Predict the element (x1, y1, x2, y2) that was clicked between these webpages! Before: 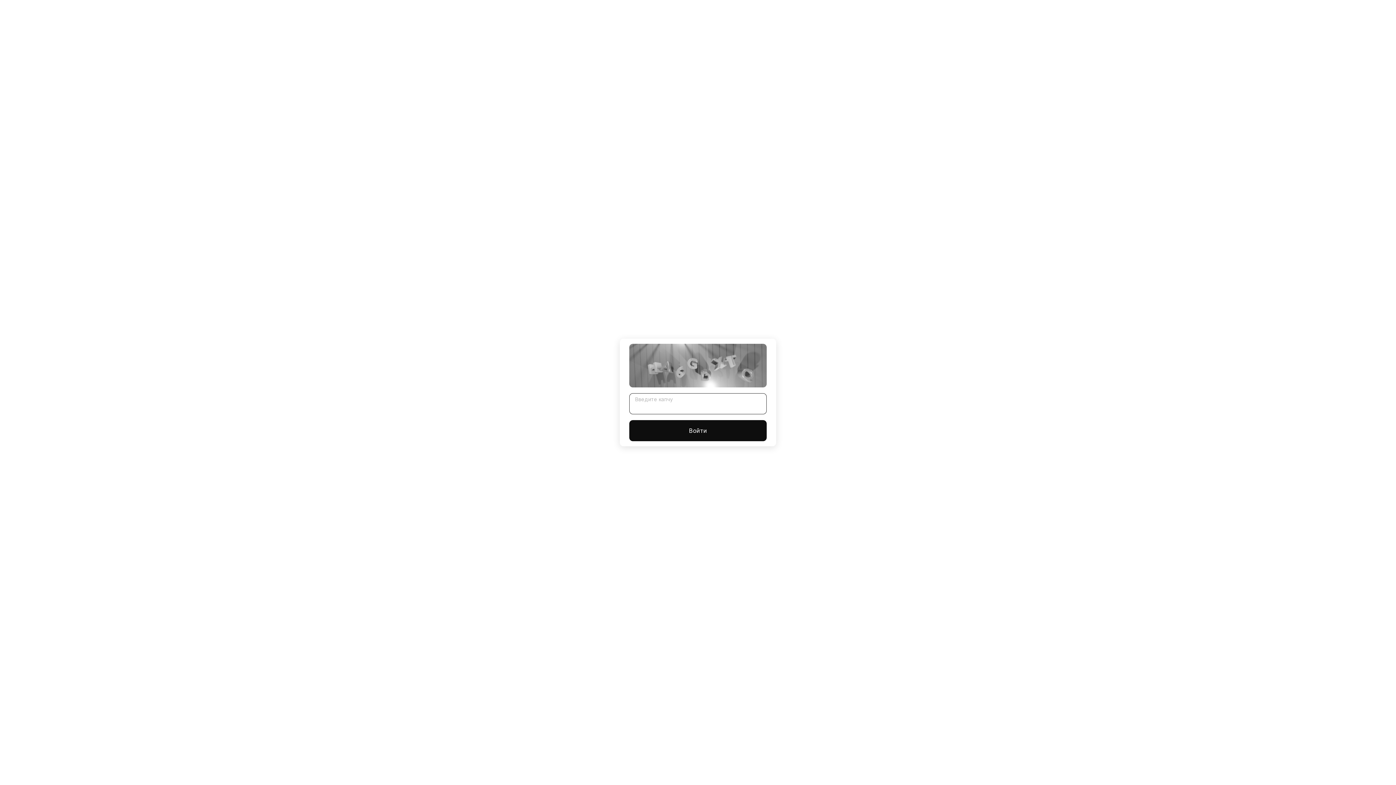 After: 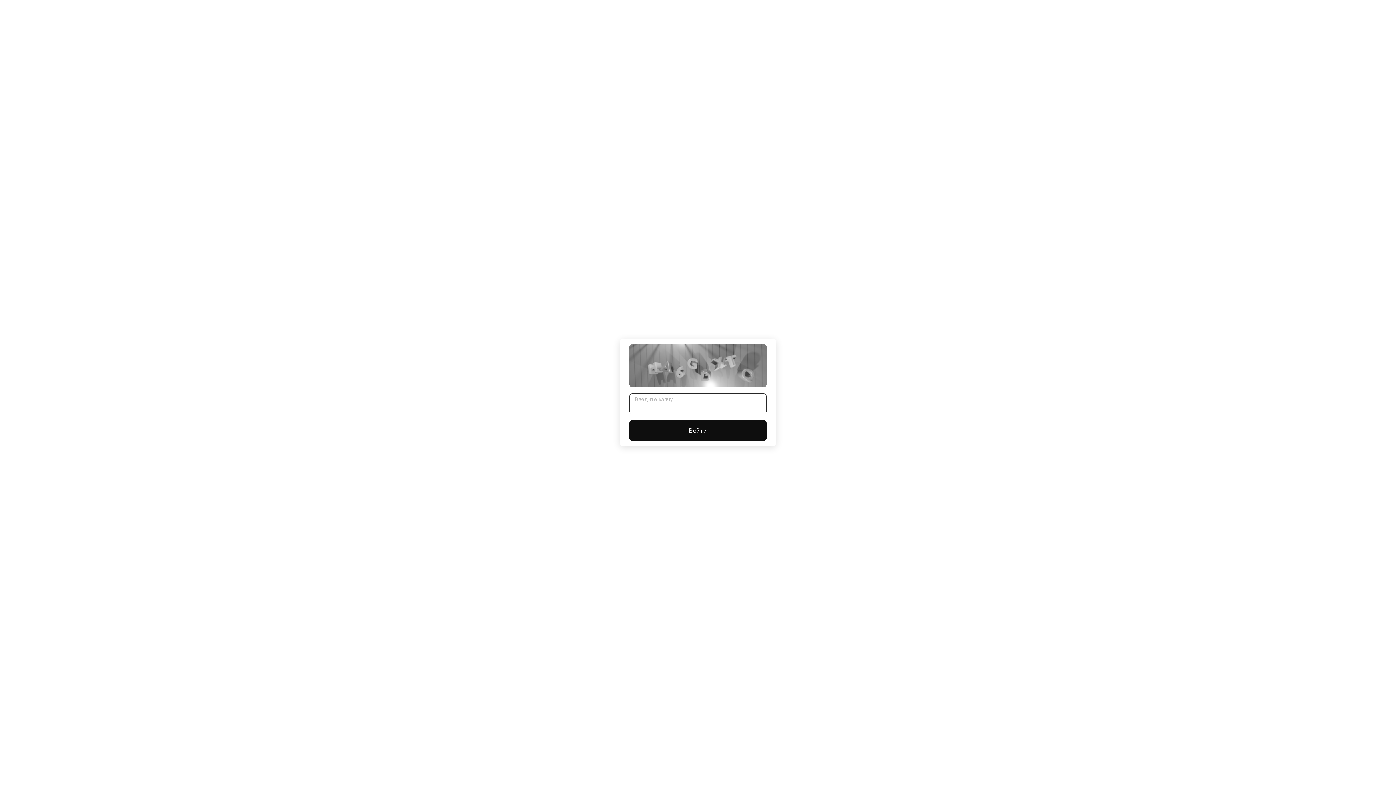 Action: bbox: (629, 420, 766, 441) label: Войти